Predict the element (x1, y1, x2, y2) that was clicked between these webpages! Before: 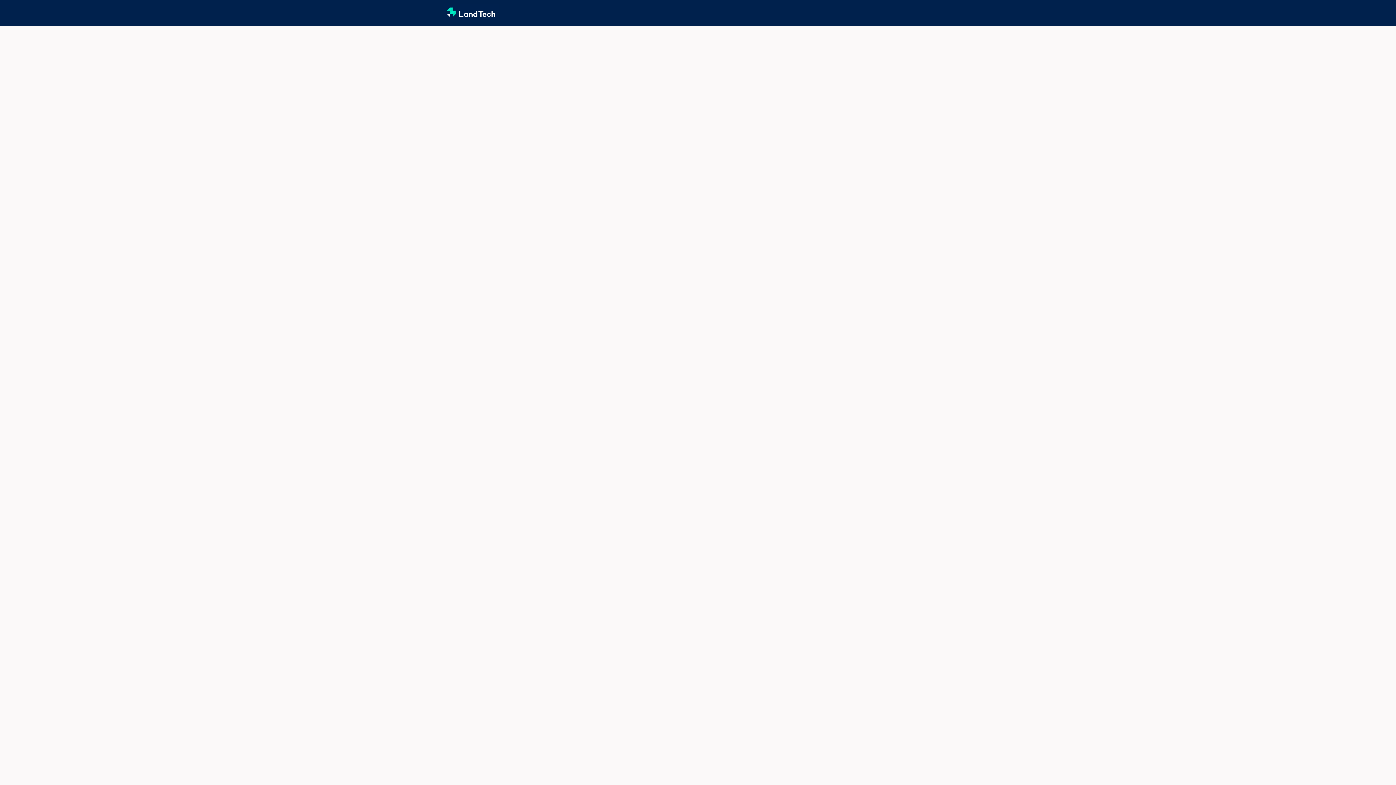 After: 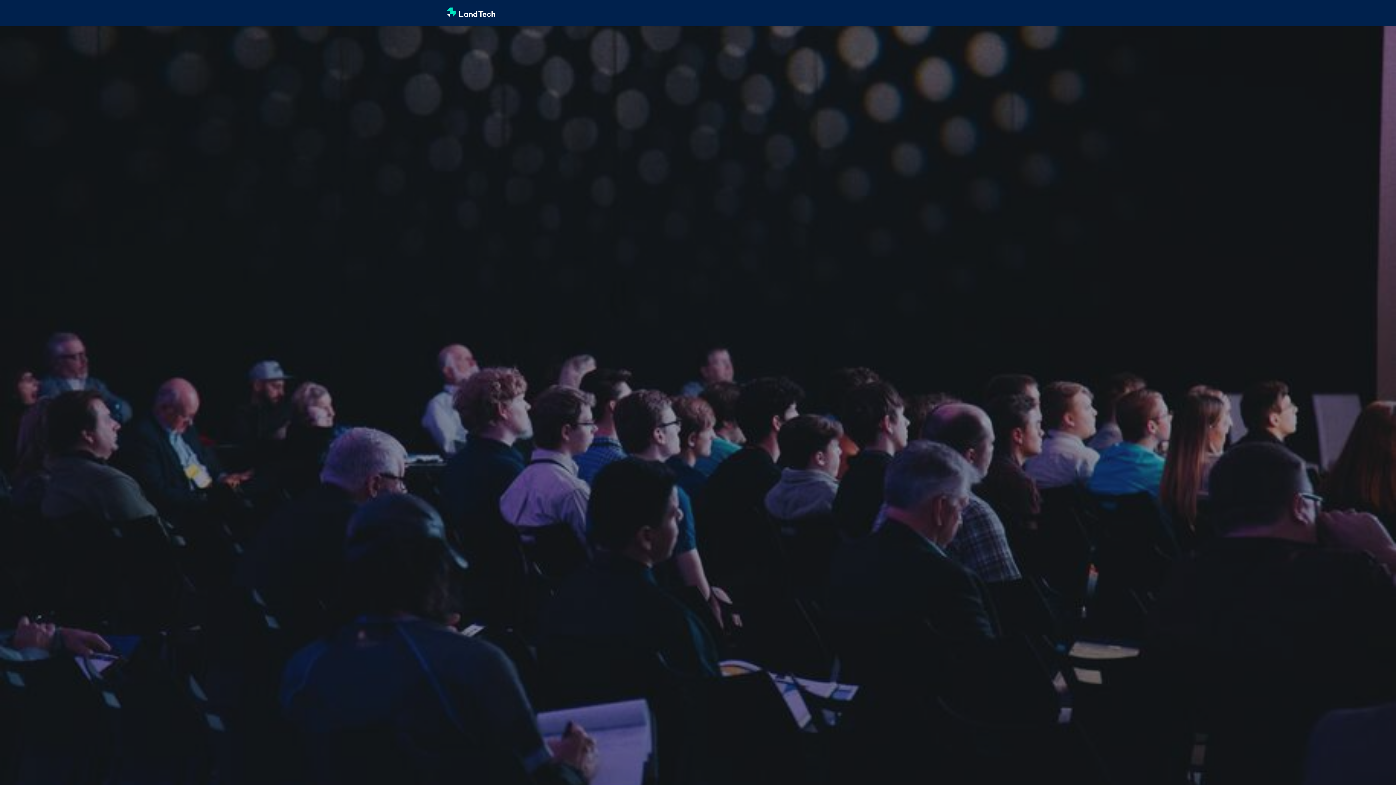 Action: bbox: (932, 0, 946, 26) label: Login